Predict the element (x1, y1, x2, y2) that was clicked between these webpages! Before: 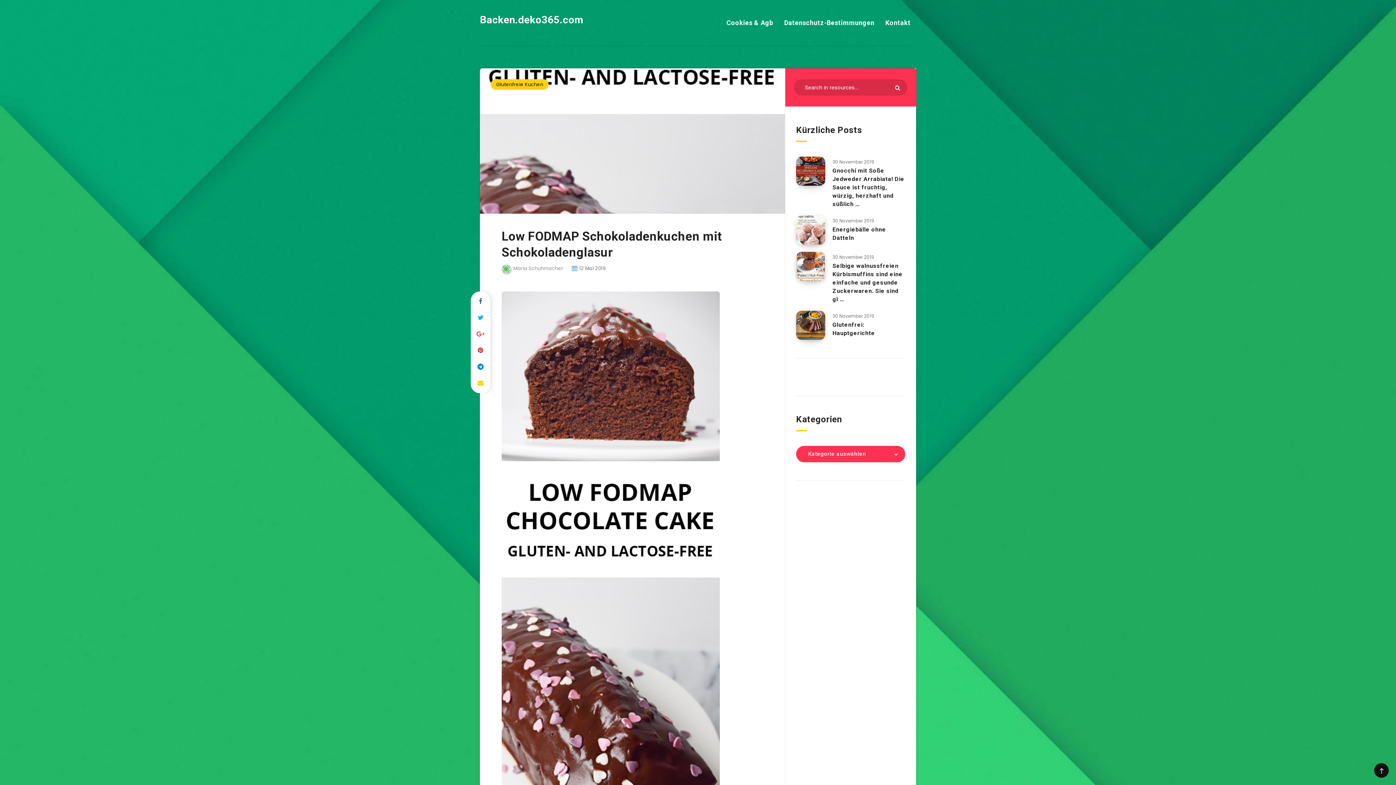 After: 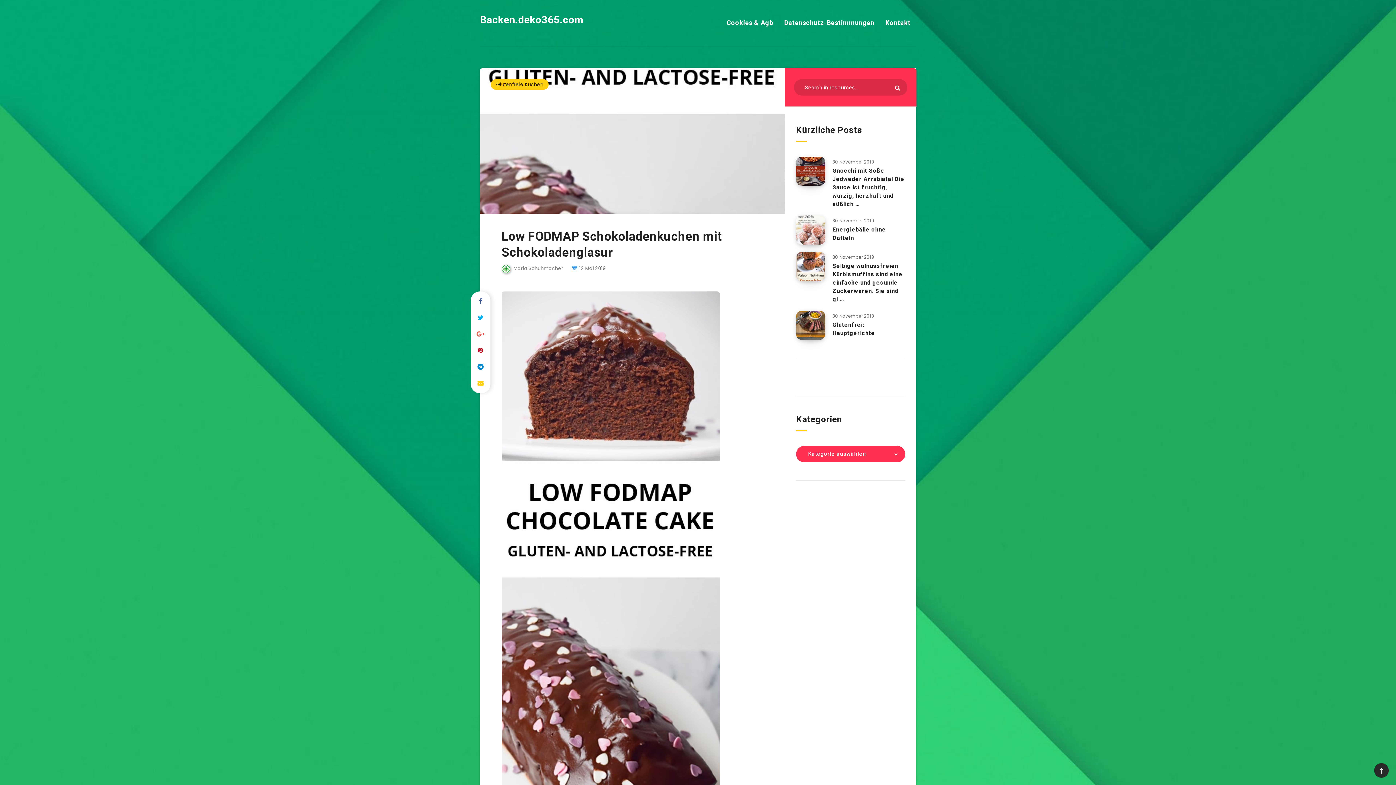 Action: bbox: (1374, 763, 1389, 778)